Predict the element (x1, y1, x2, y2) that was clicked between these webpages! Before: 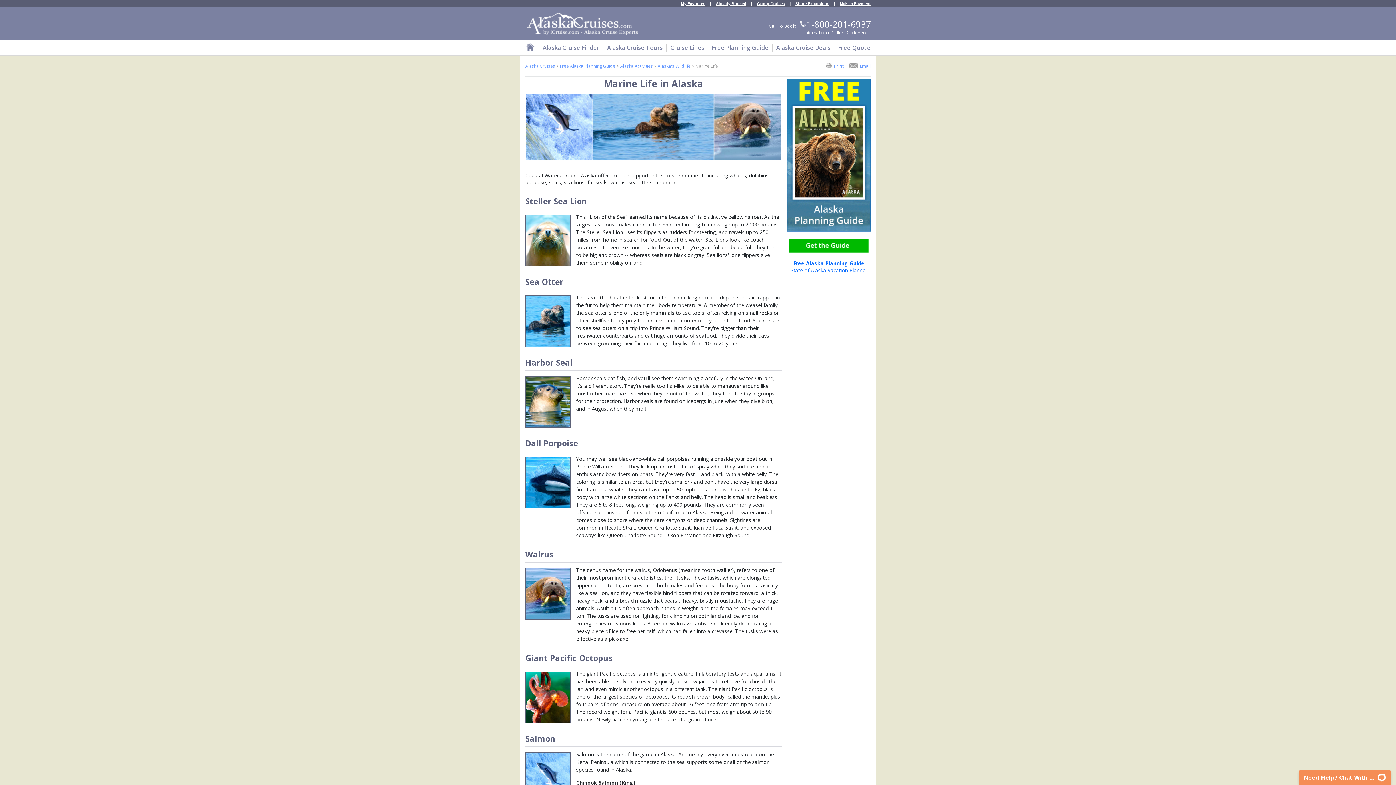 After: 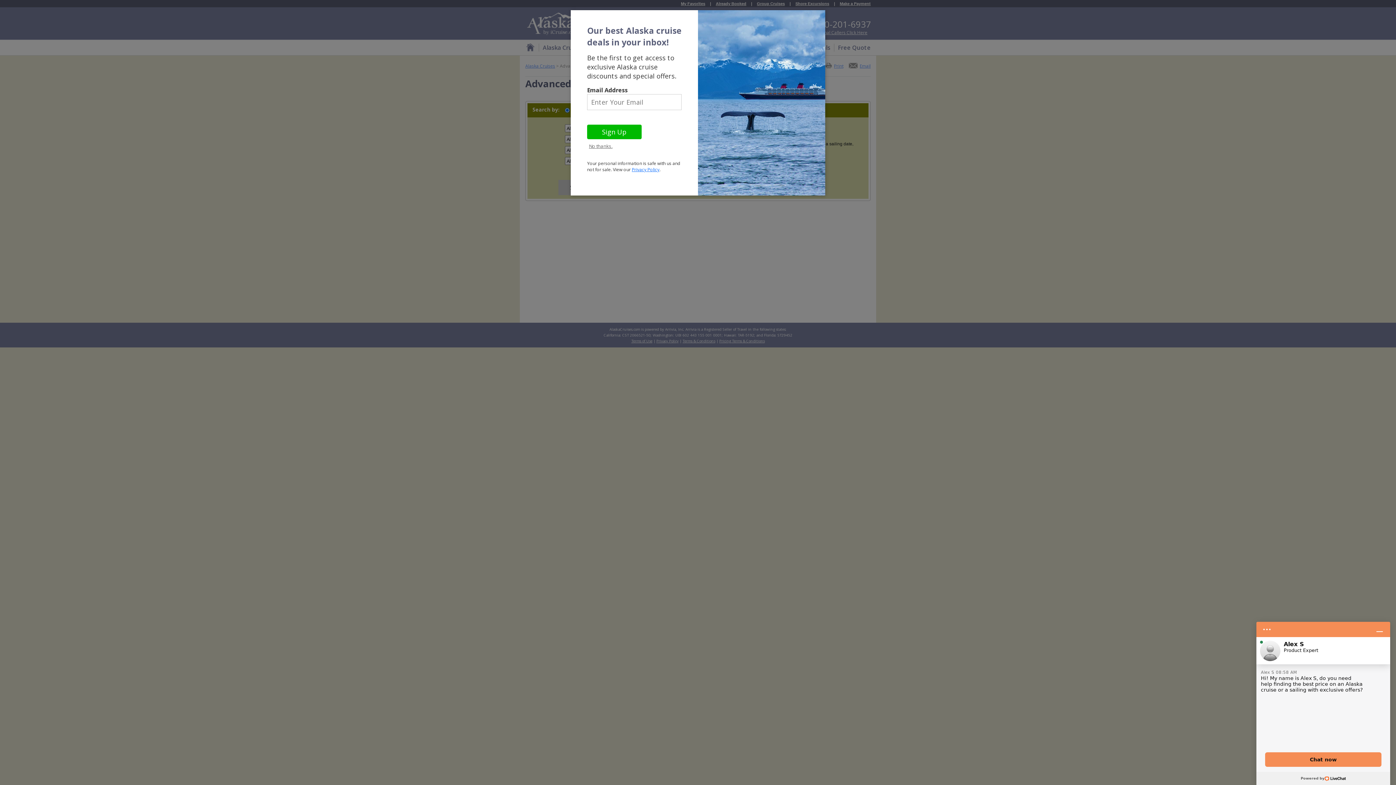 Action: bbox: (538, 43, 603, 51) label: Alaska Cruise Finder